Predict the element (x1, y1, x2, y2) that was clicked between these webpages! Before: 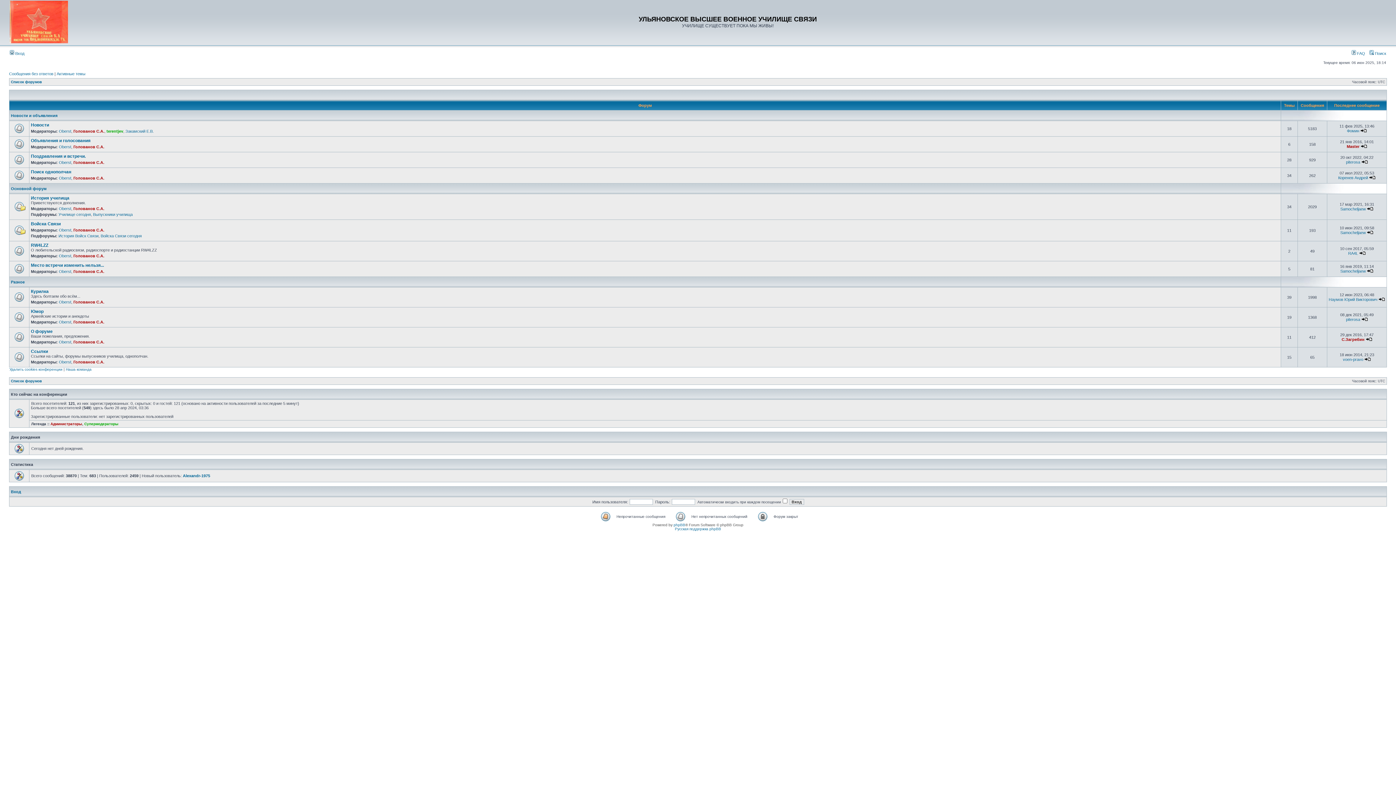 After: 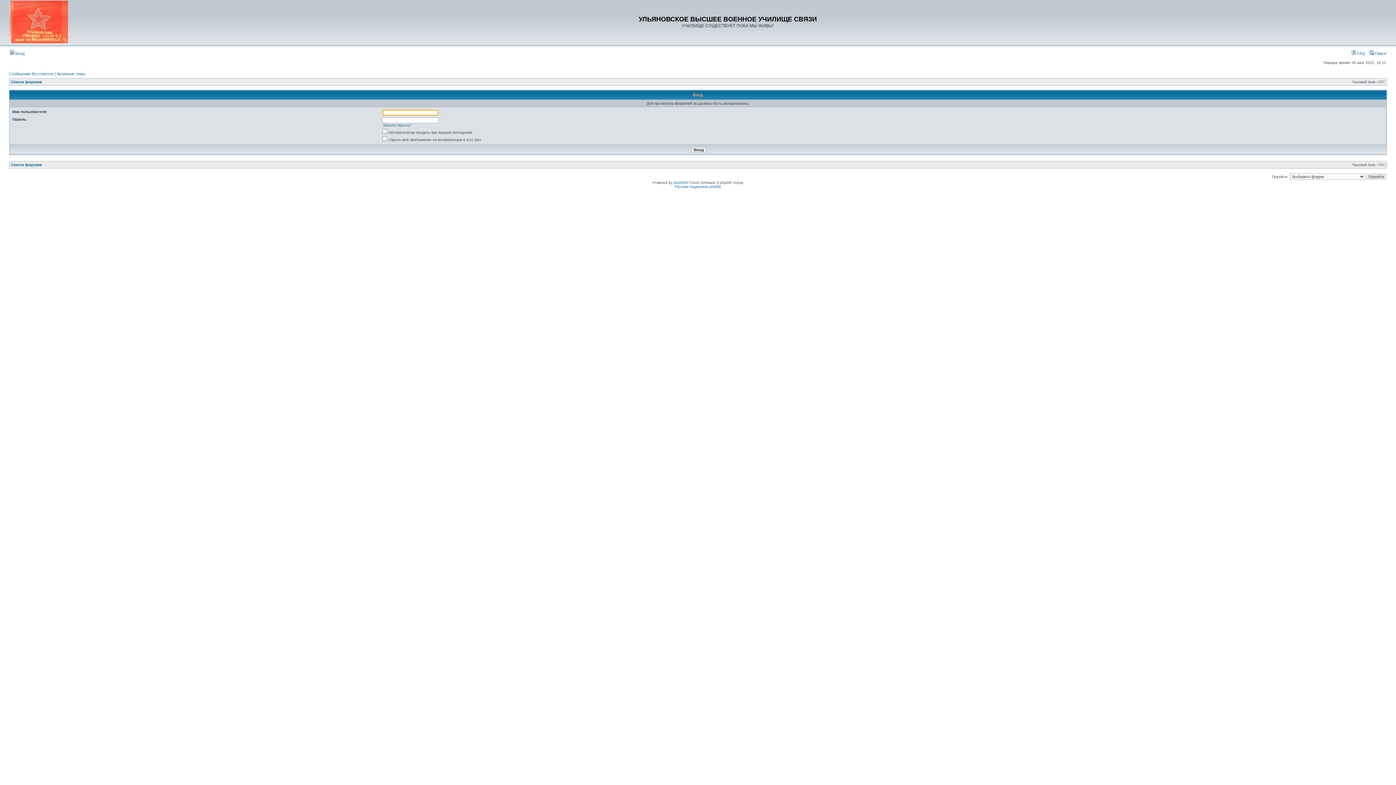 Action: label: Oberst bbox: (58, 320, 71, 324)